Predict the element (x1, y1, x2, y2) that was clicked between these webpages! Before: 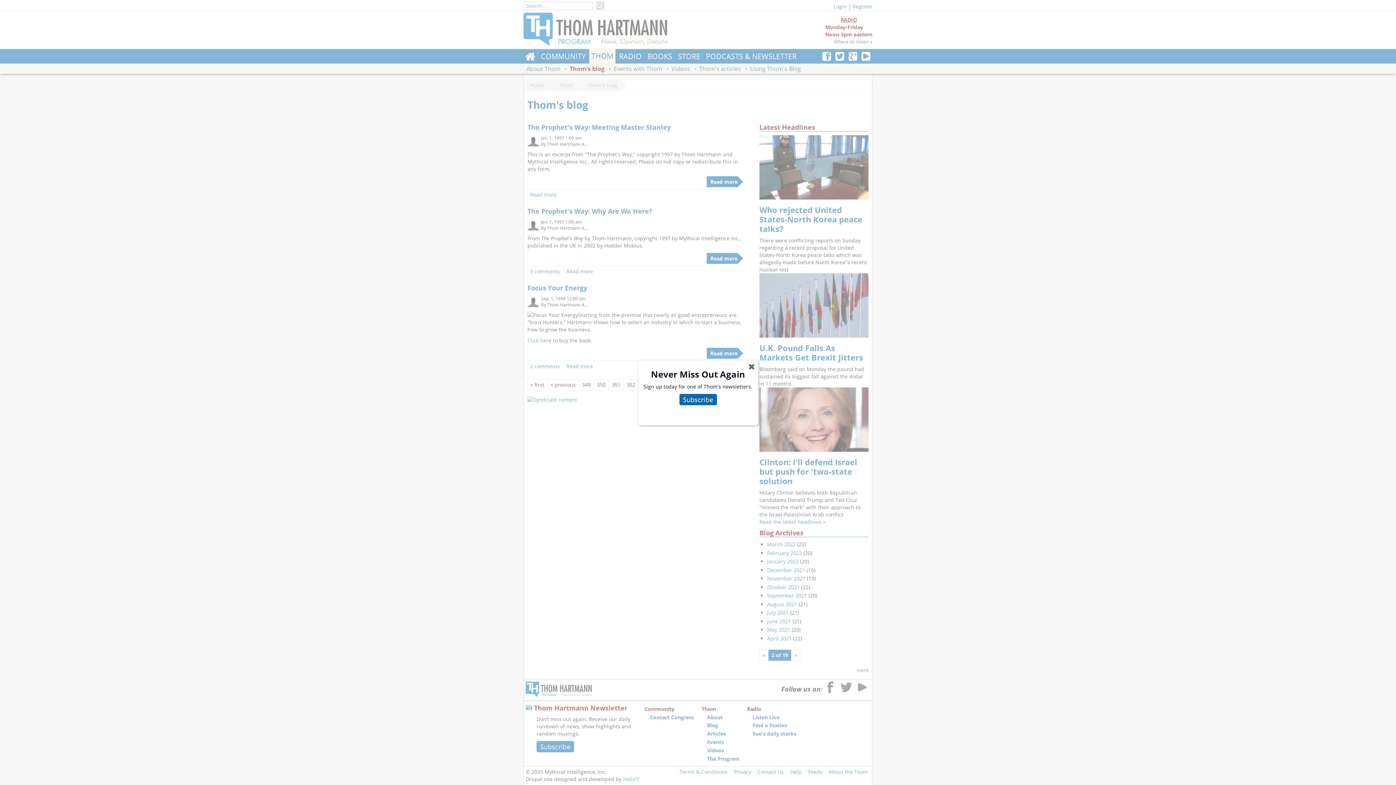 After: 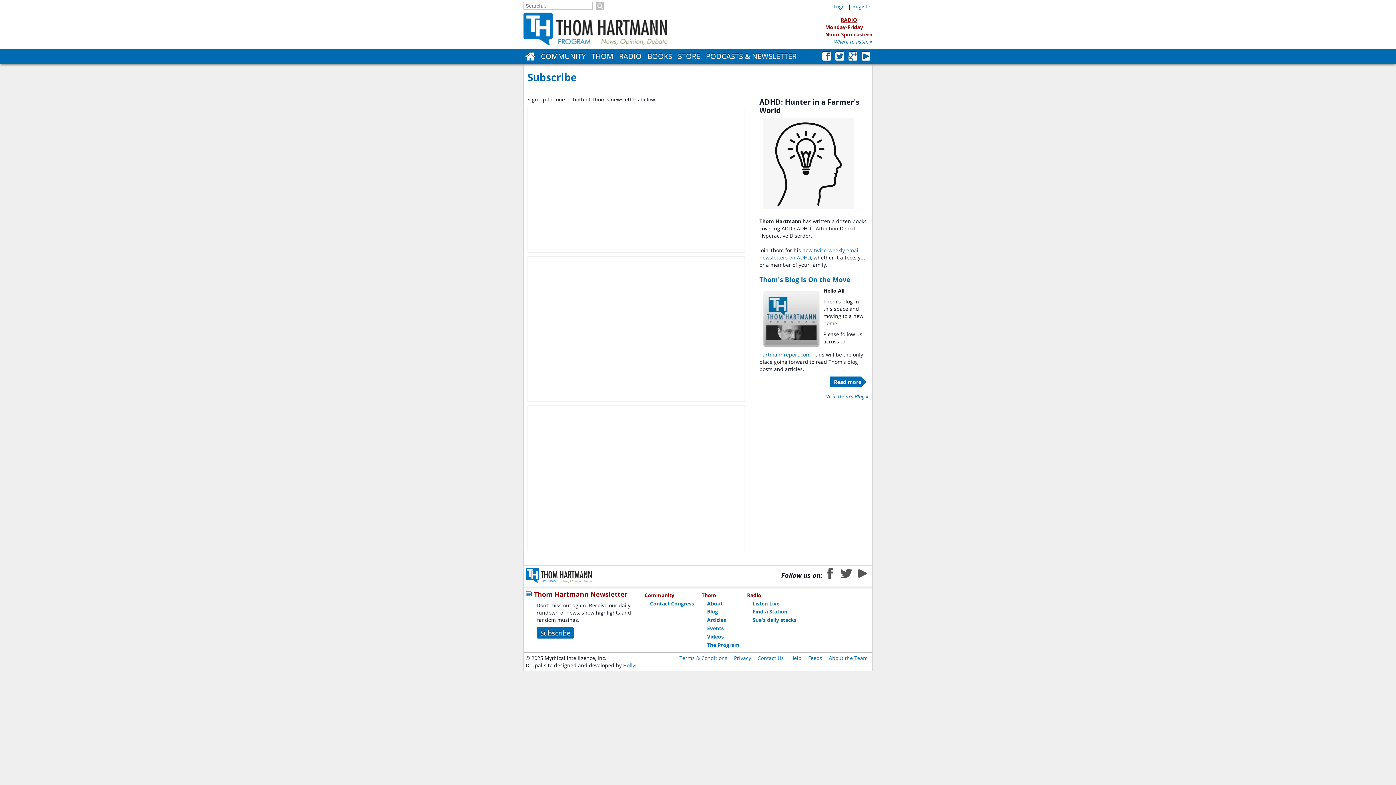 Action: bbox: (679, 394, 716, 405) label: Subscribe